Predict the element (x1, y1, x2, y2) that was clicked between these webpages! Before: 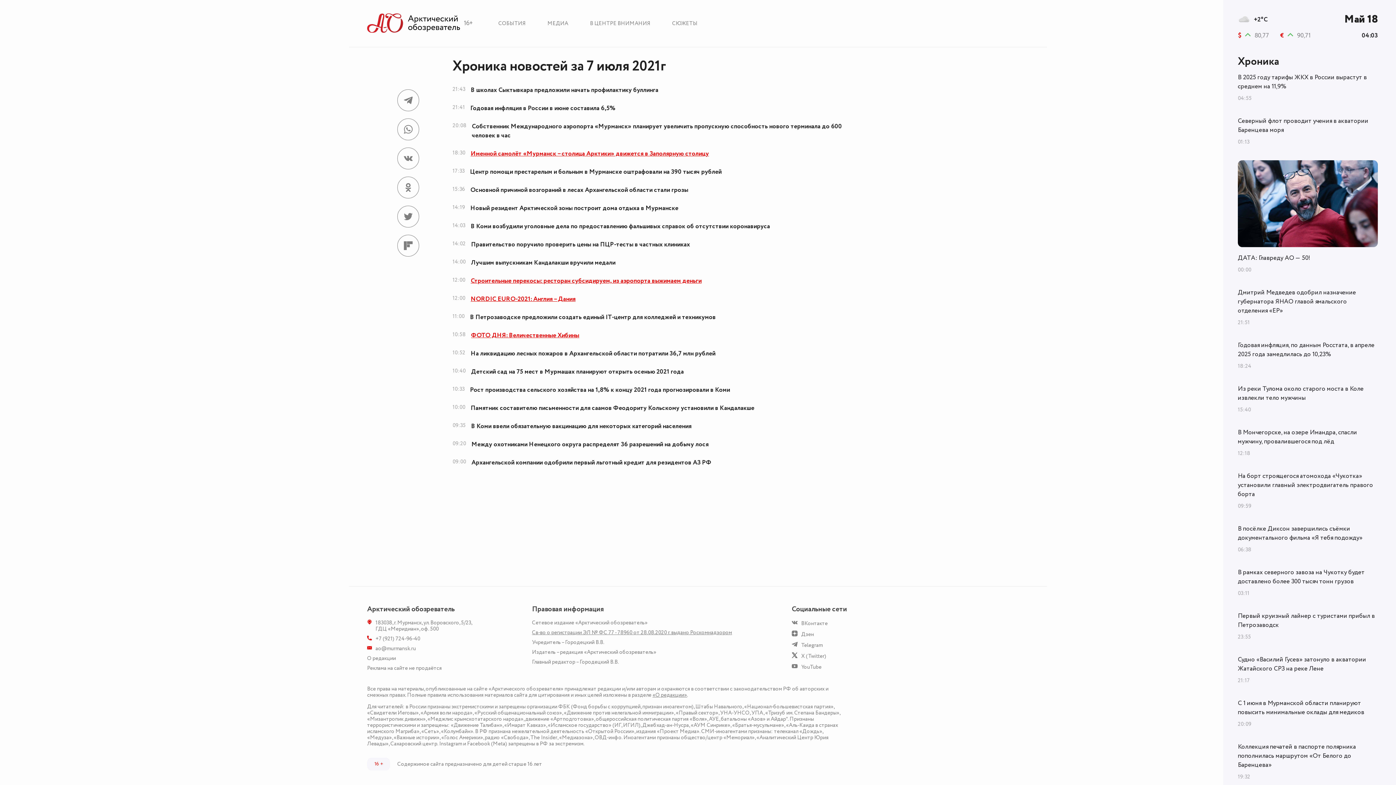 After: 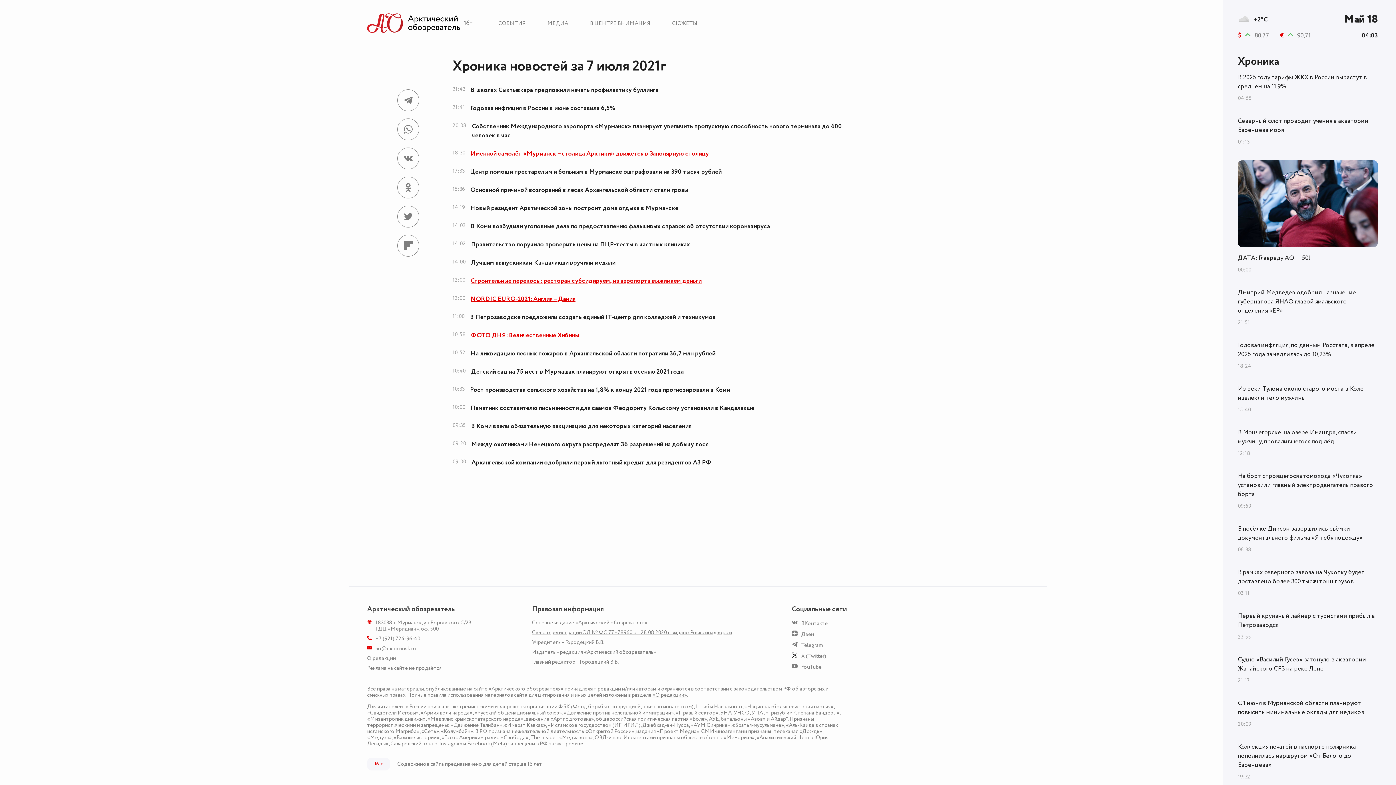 Action: bbox: (792, 620, 801, 628)